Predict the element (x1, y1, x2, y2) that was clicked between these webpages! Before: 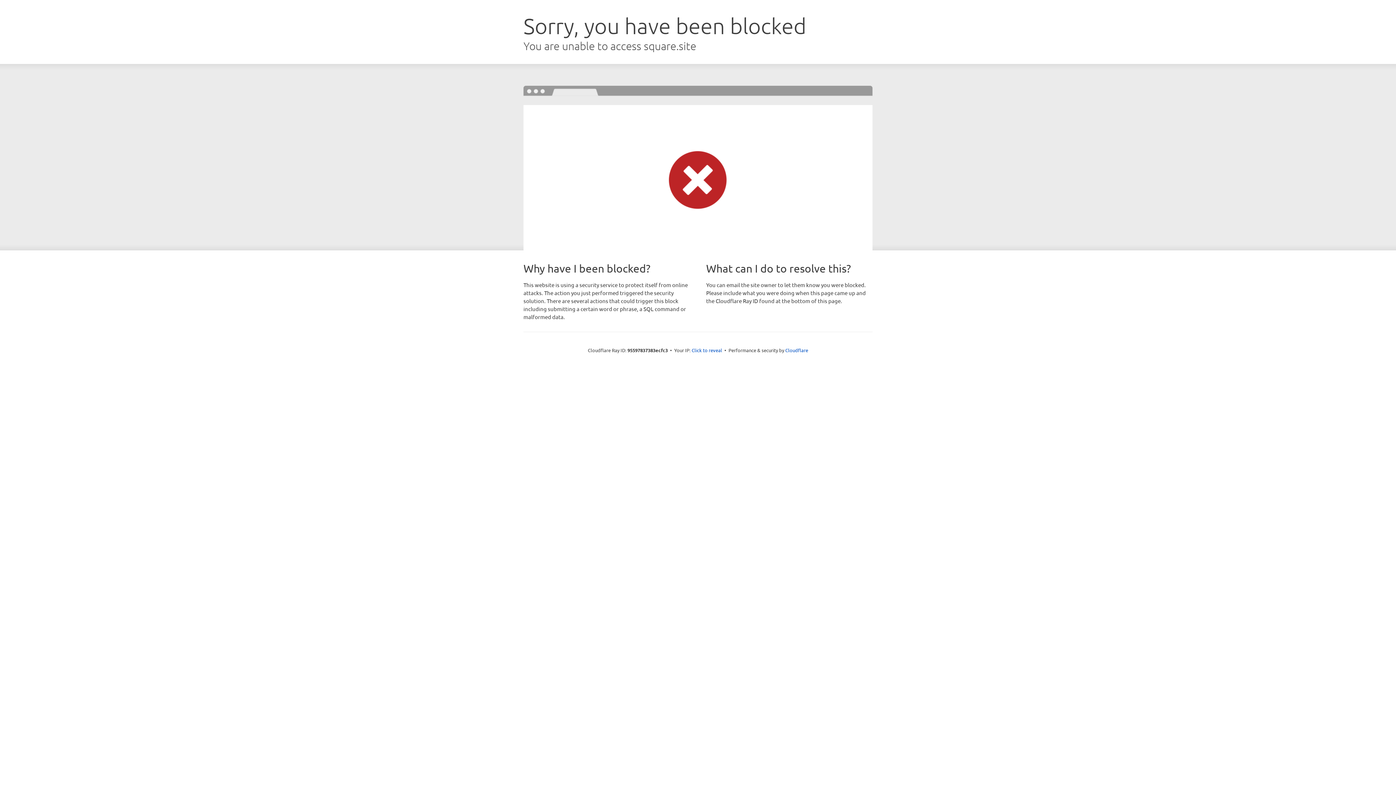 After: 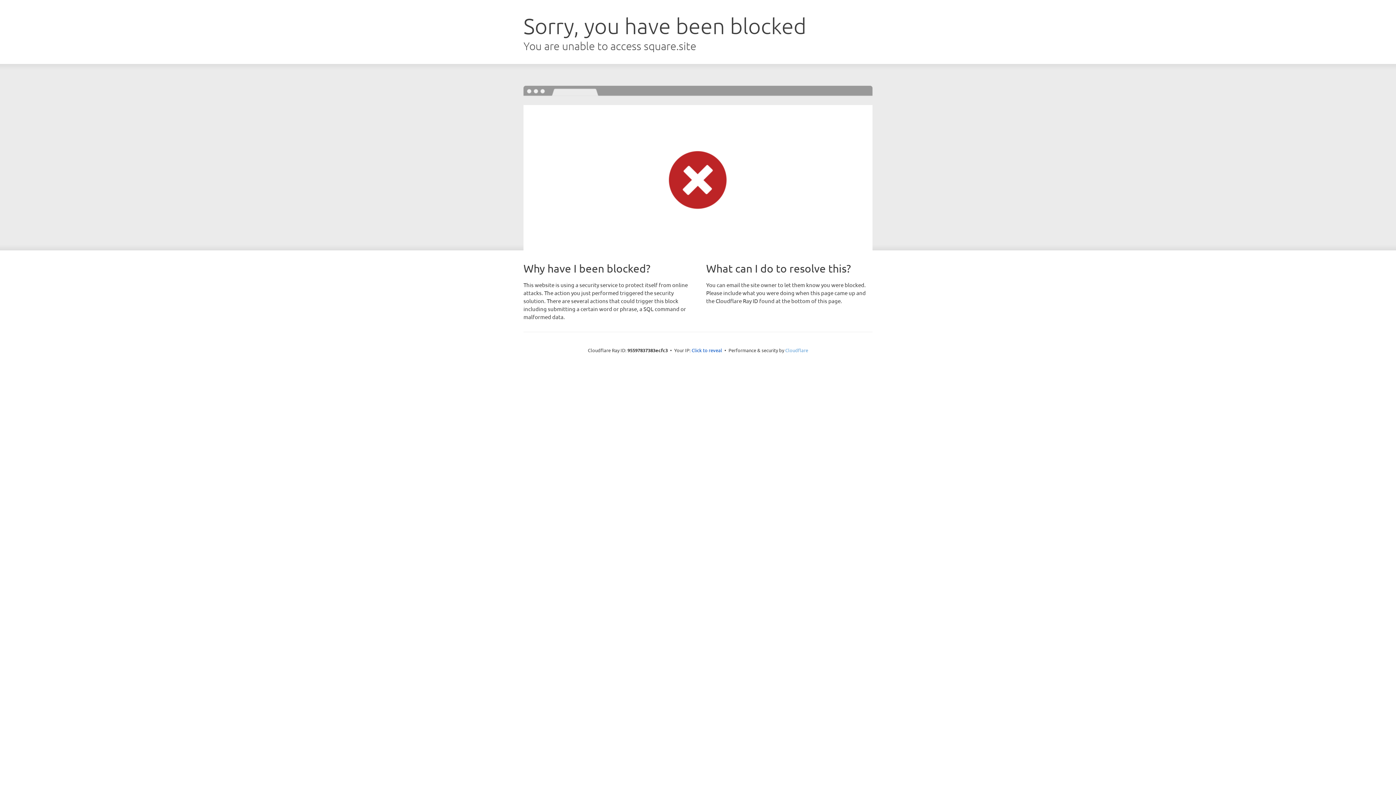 Action: bbox: (785, 347, 808, 353) label: Cloudflare